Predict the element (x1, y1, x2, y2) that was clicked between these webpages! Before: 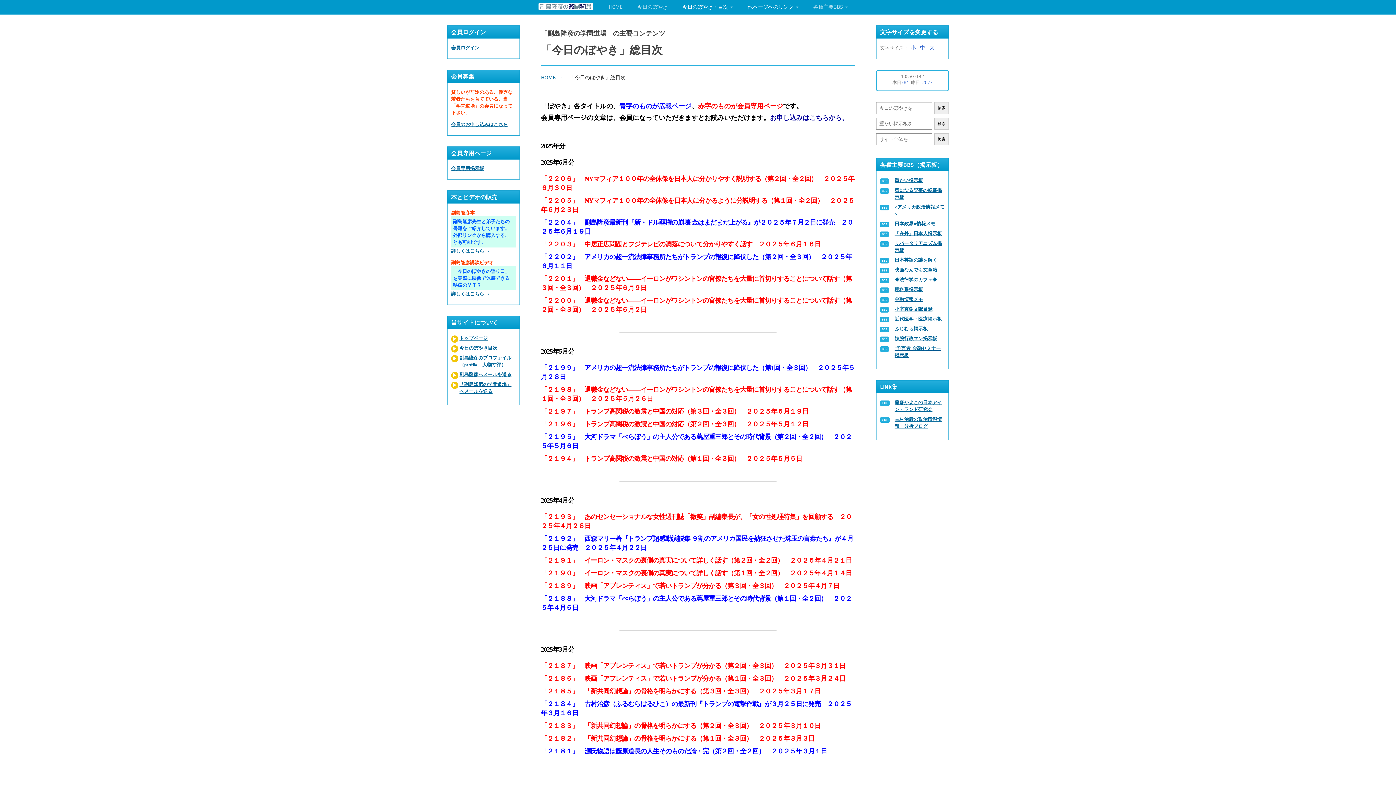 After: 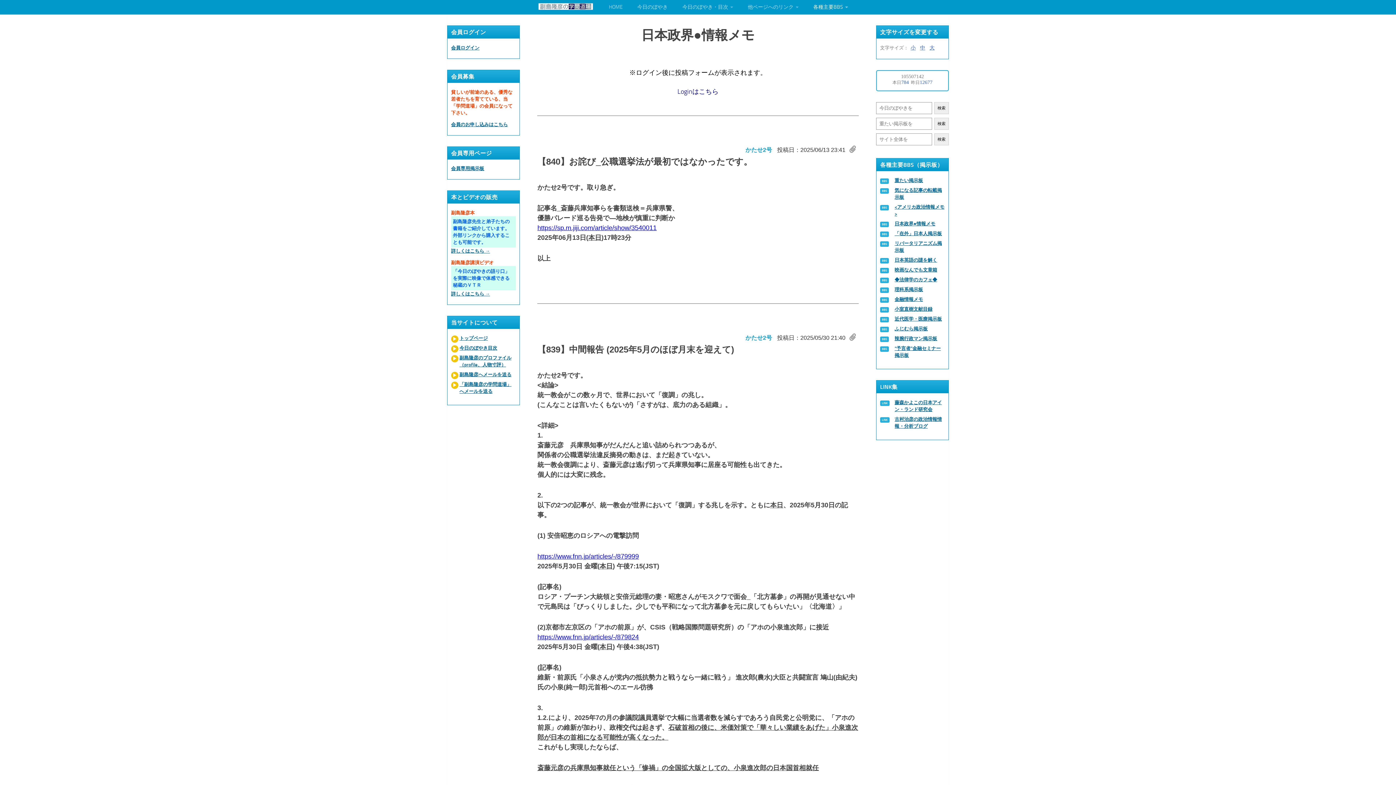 Action: label: 日本政界●情報メモ bbox: (880, 220, 945, 227)